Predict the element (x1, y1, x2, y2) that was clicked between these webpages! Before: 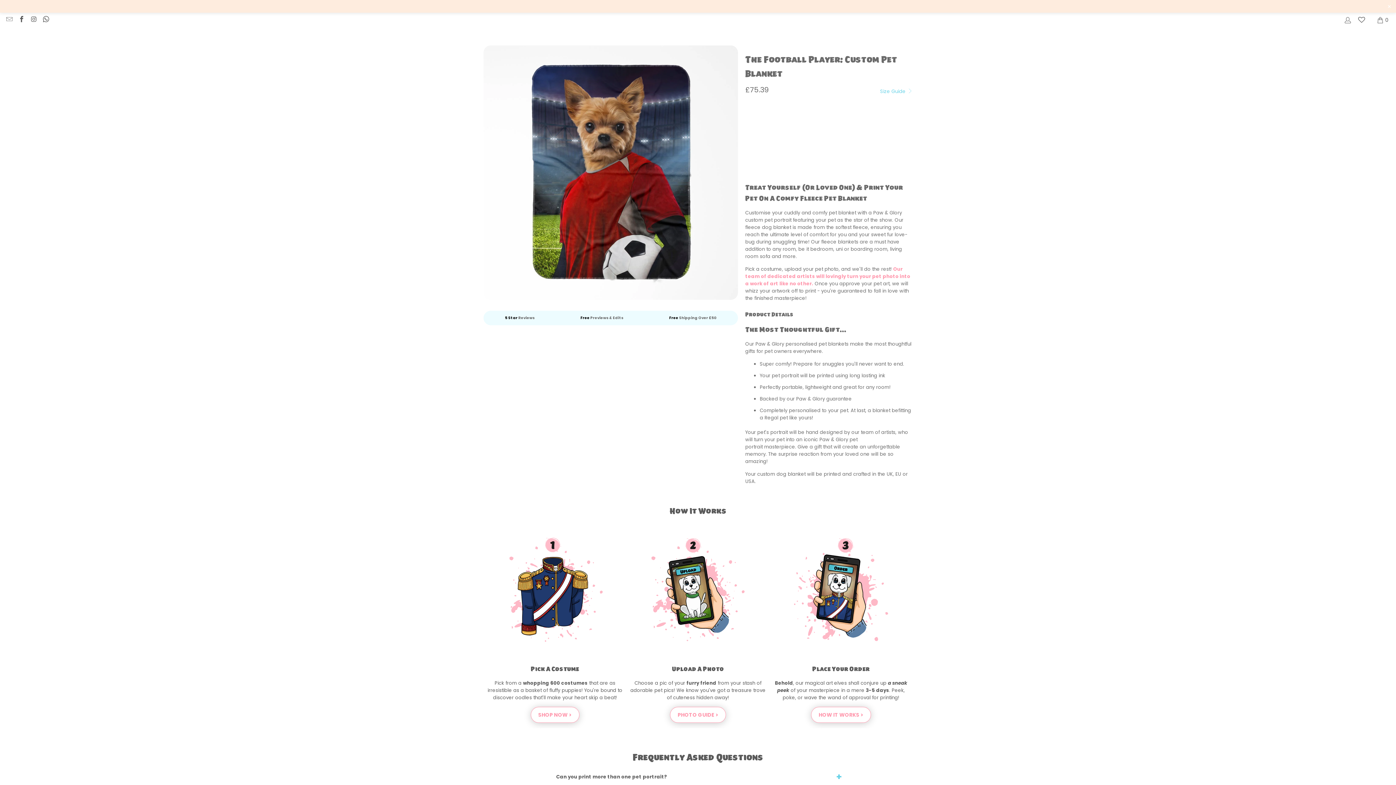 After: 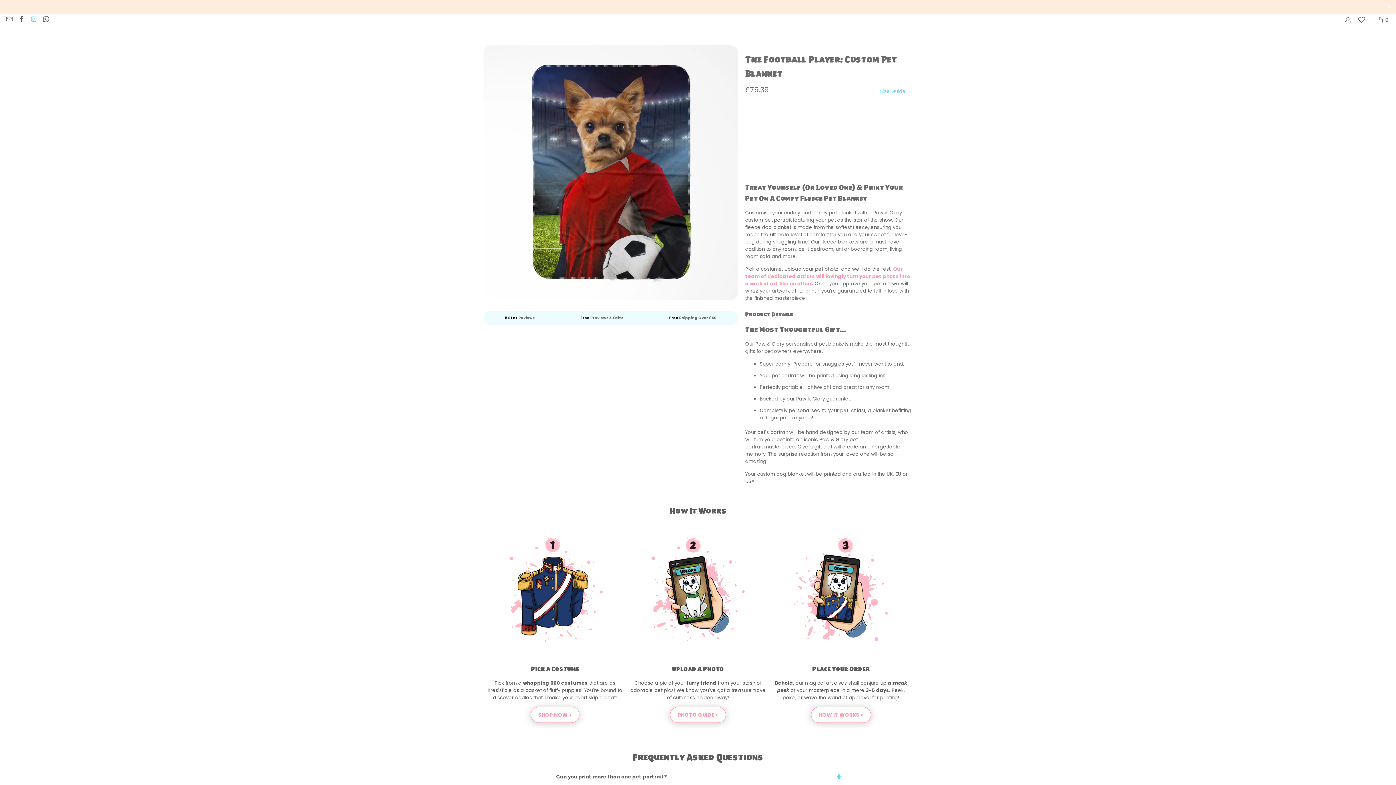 Action: bbox: (29, 16, 36, 23)